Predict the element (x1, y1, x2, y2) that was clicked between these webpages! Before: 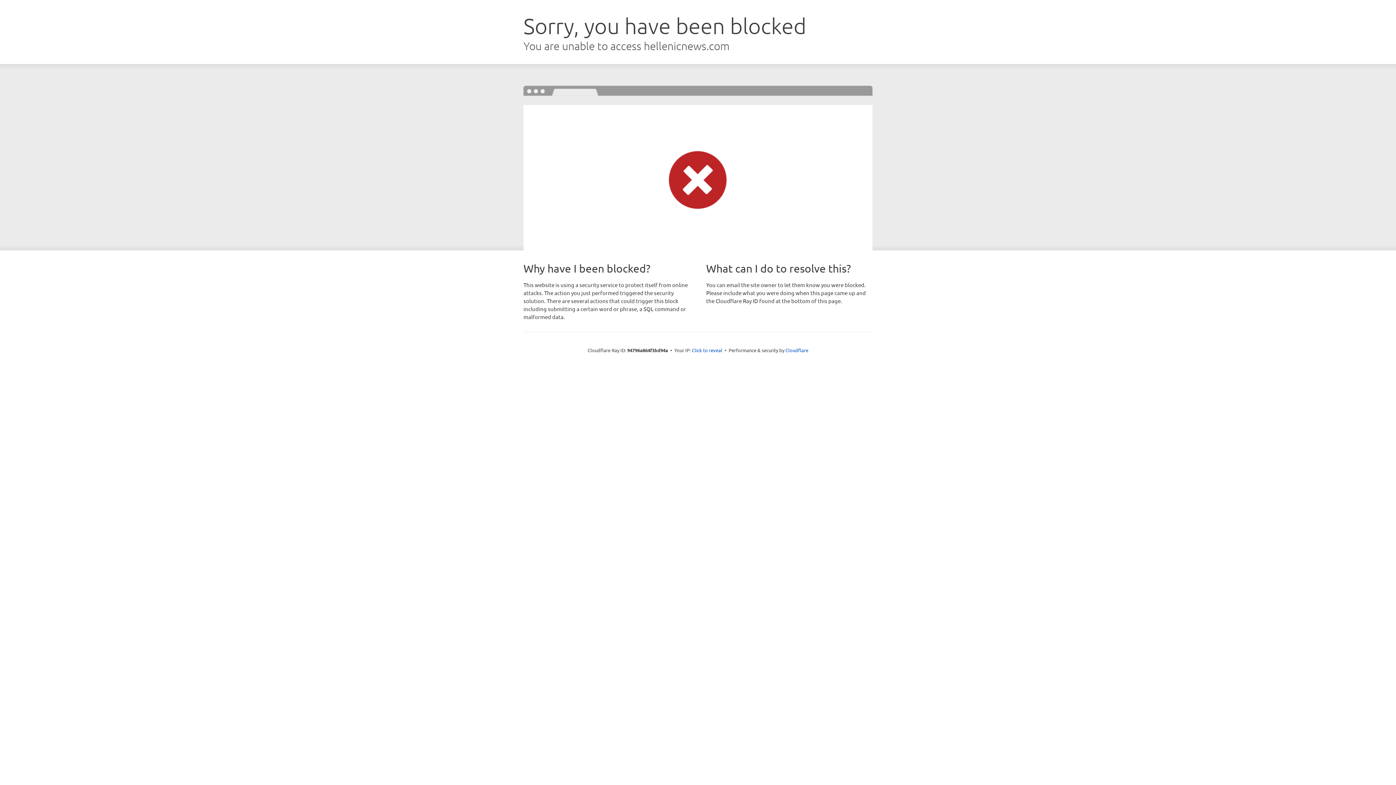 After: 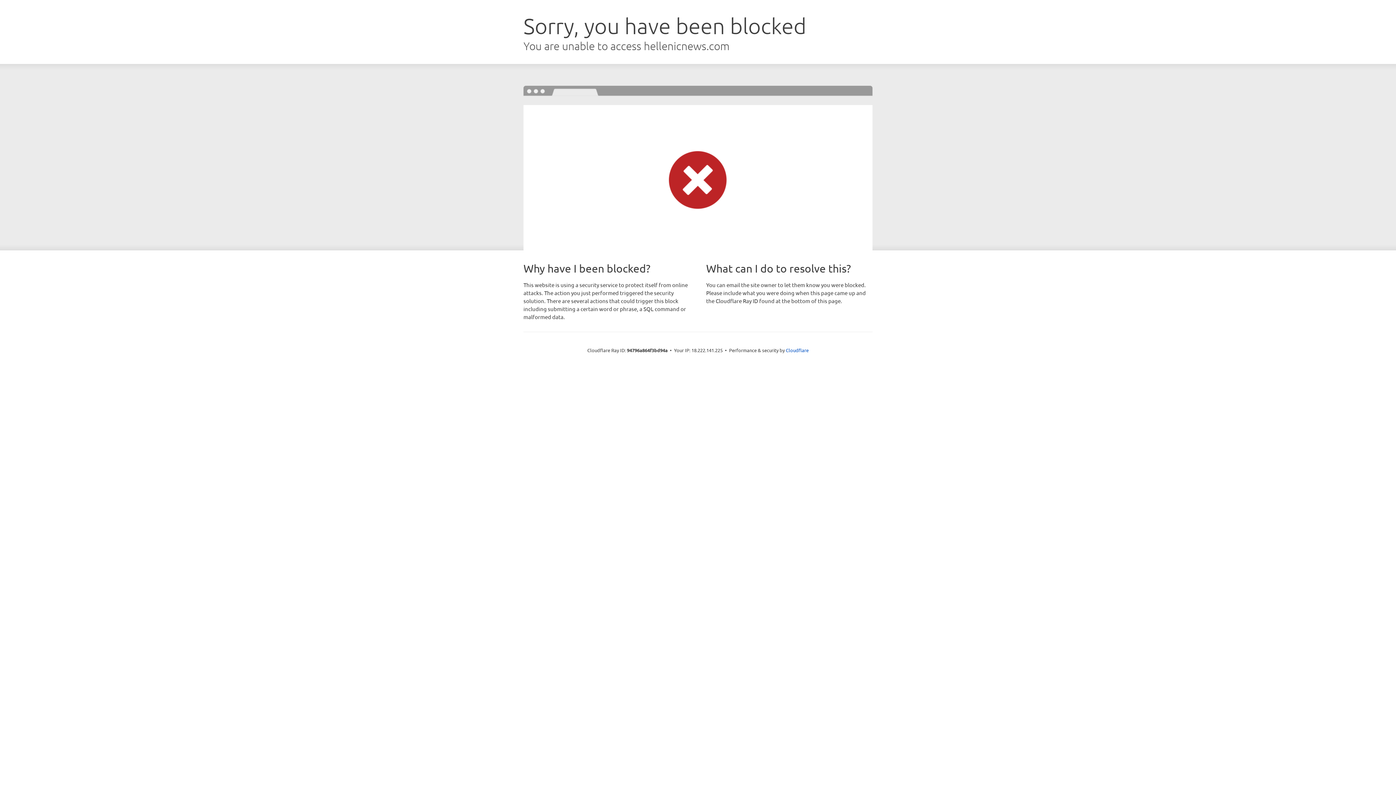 Action: bbox: (692, 346, 722, 353) label: Click to reveal